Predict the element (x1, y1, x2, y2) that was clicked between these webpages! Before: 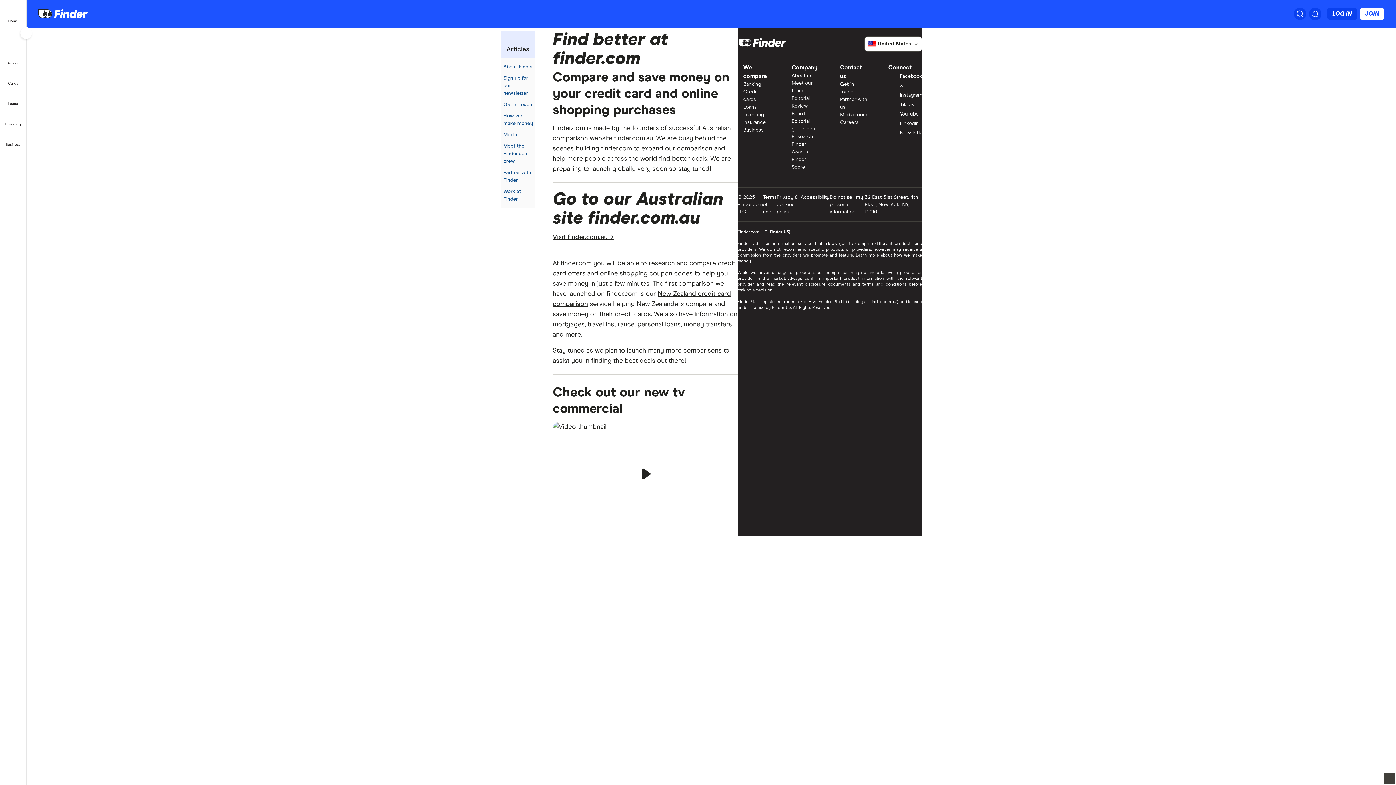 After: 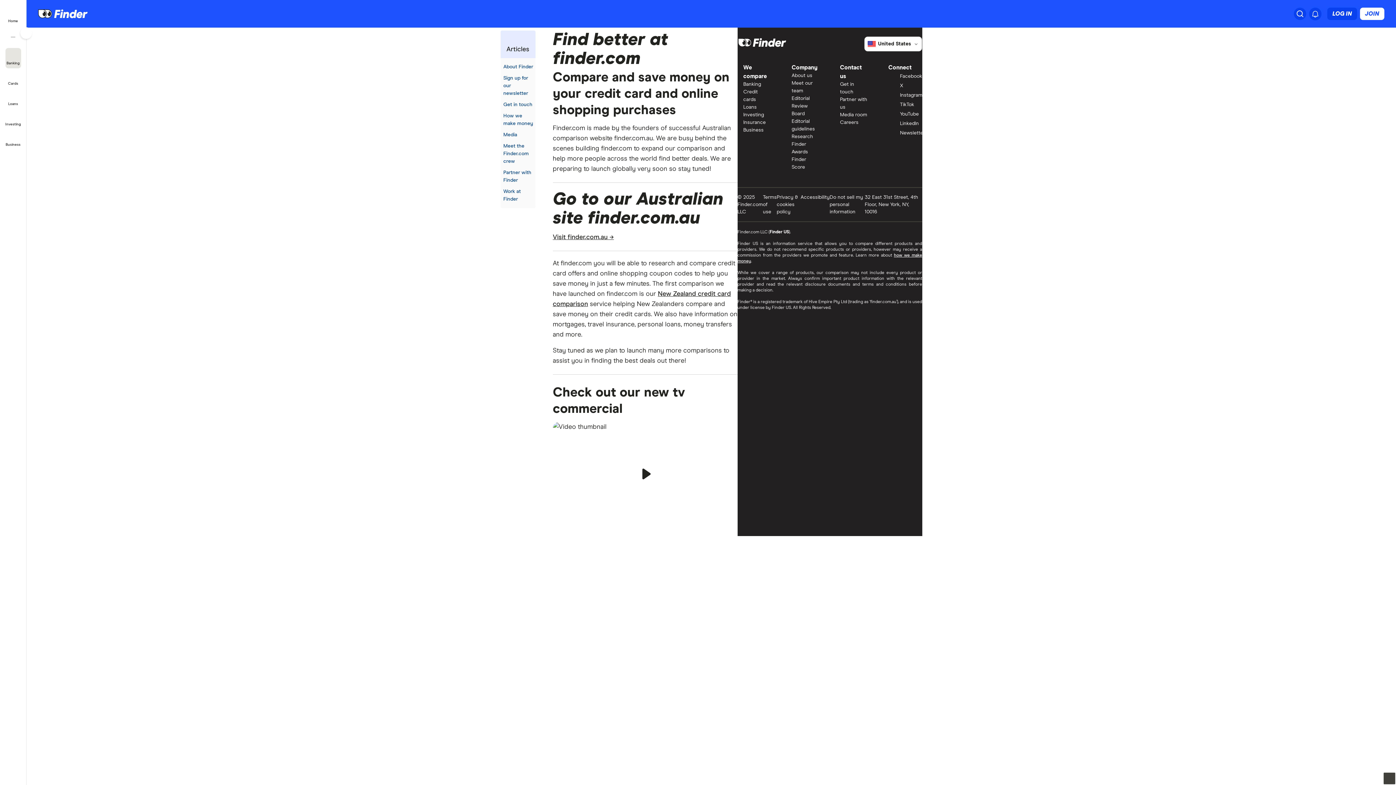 Action: bbox: (5, 48, 20, 68) label: Banking